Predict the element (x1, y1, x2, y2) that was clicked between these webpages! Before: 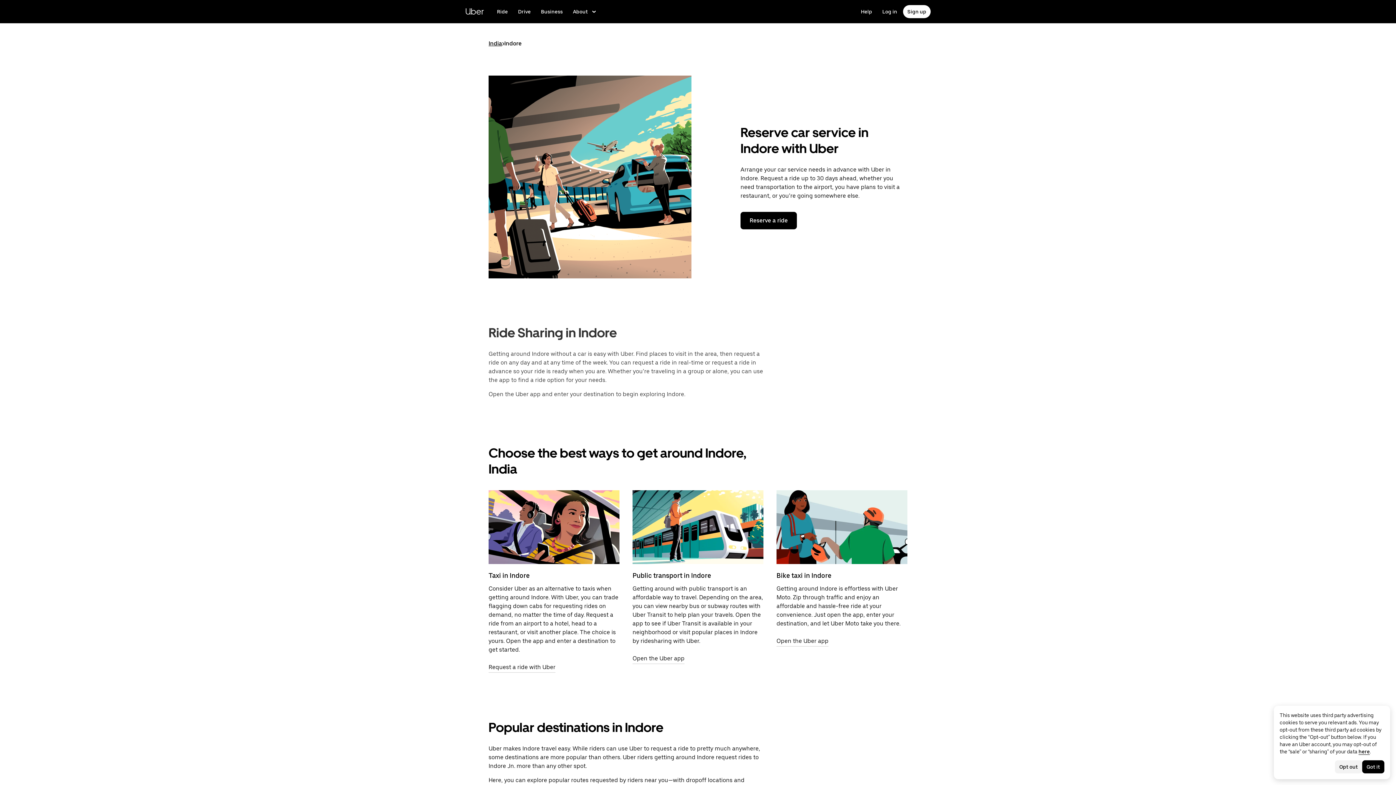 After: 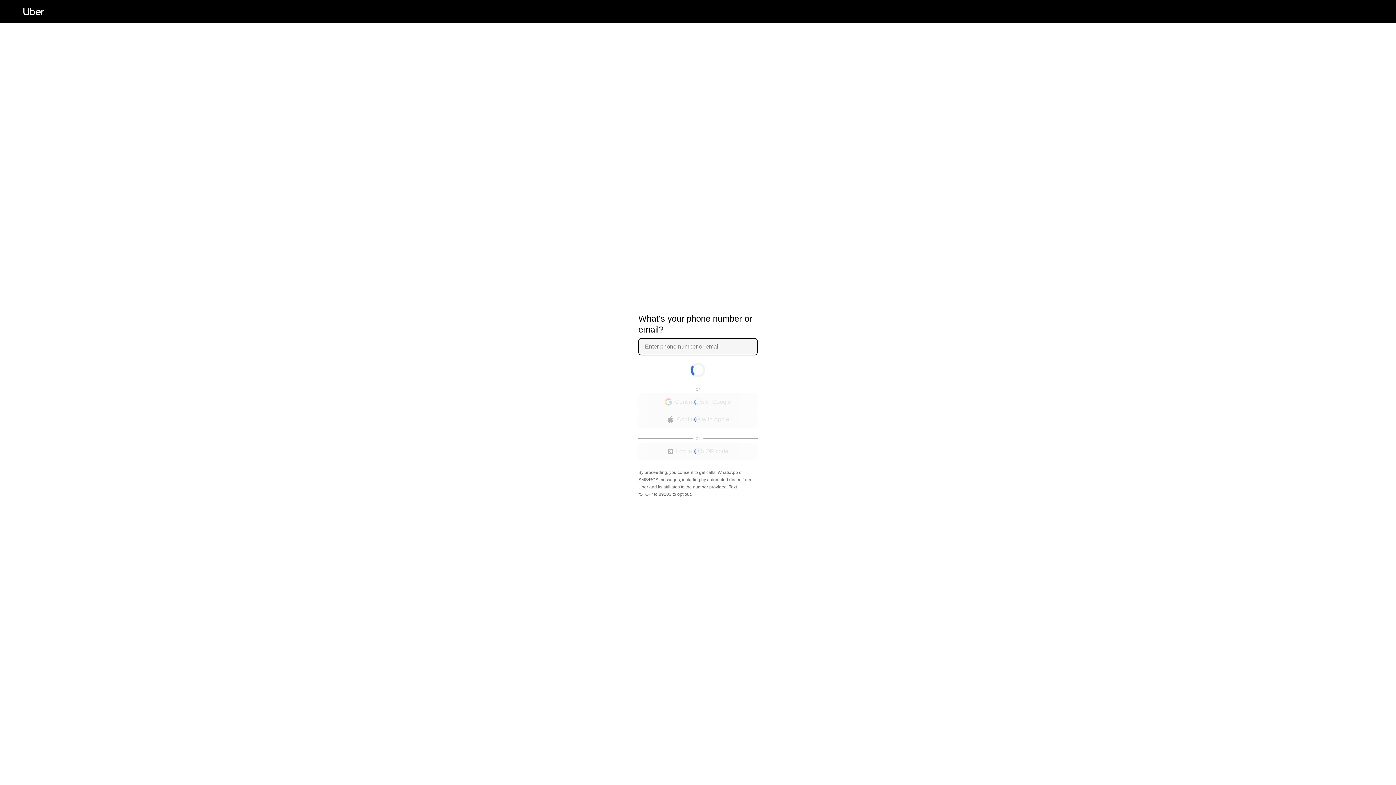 Action: bbox: (740, 444, 797, 462) label: Reserve a ride